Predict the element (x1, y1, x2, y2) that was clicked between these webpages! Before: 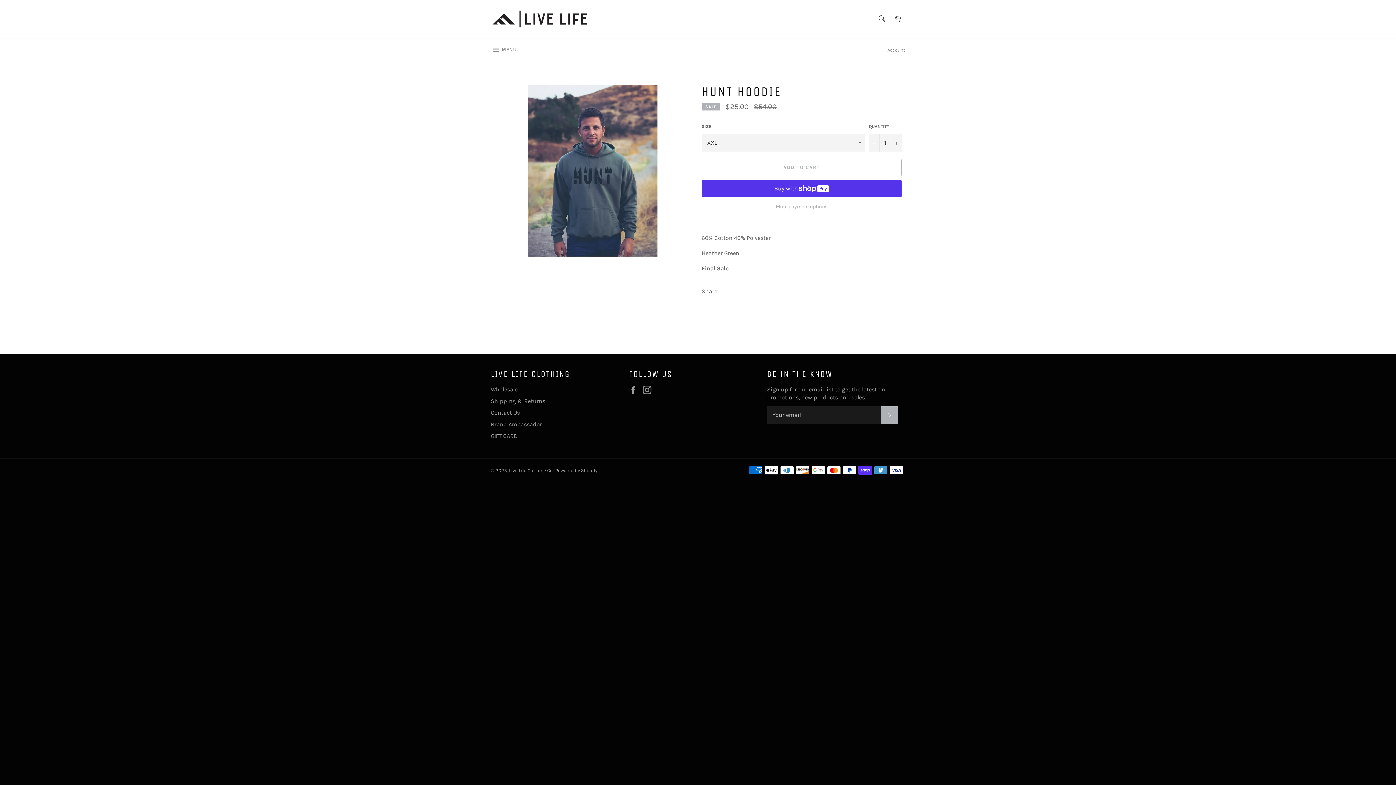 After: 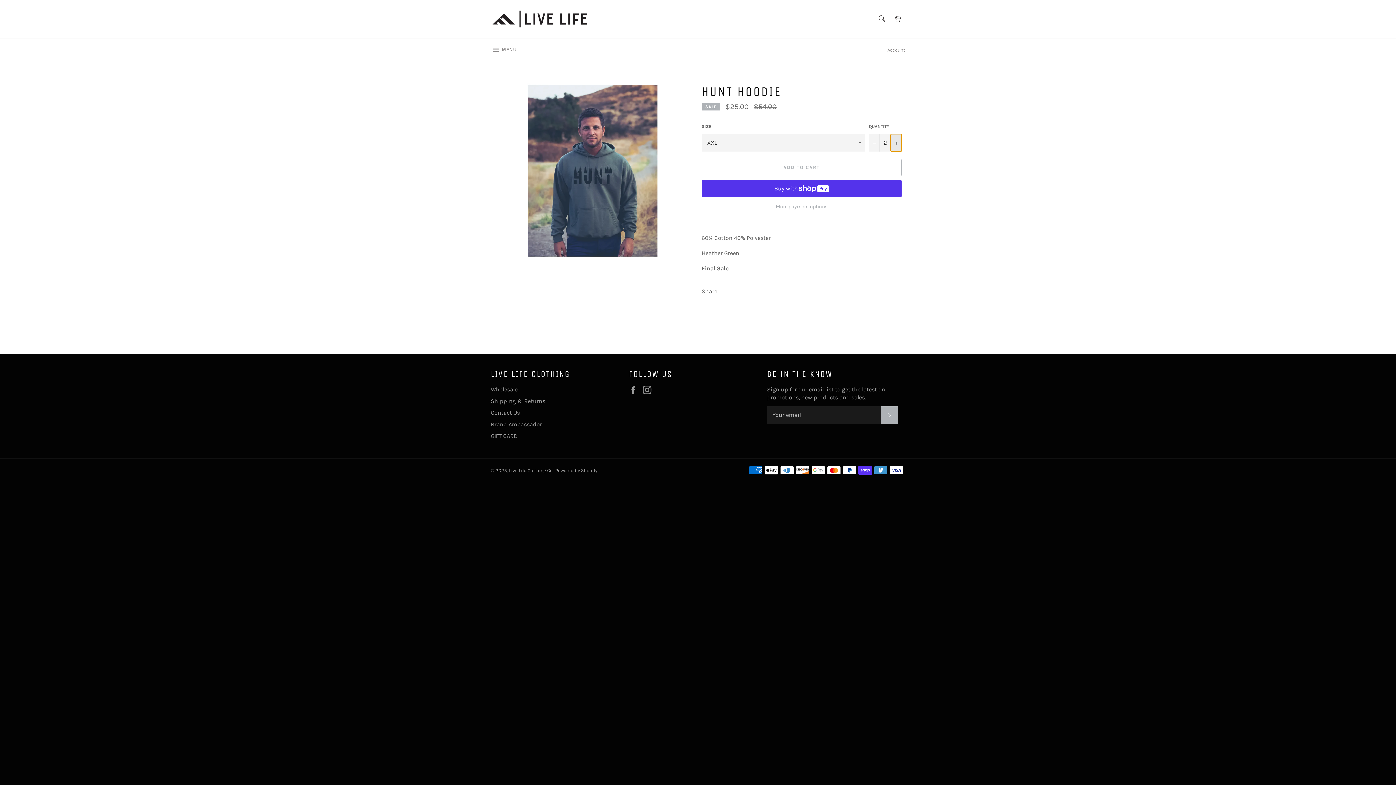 Action: label: Increase item quantity by one bbox: (890, 134, 901, 151)